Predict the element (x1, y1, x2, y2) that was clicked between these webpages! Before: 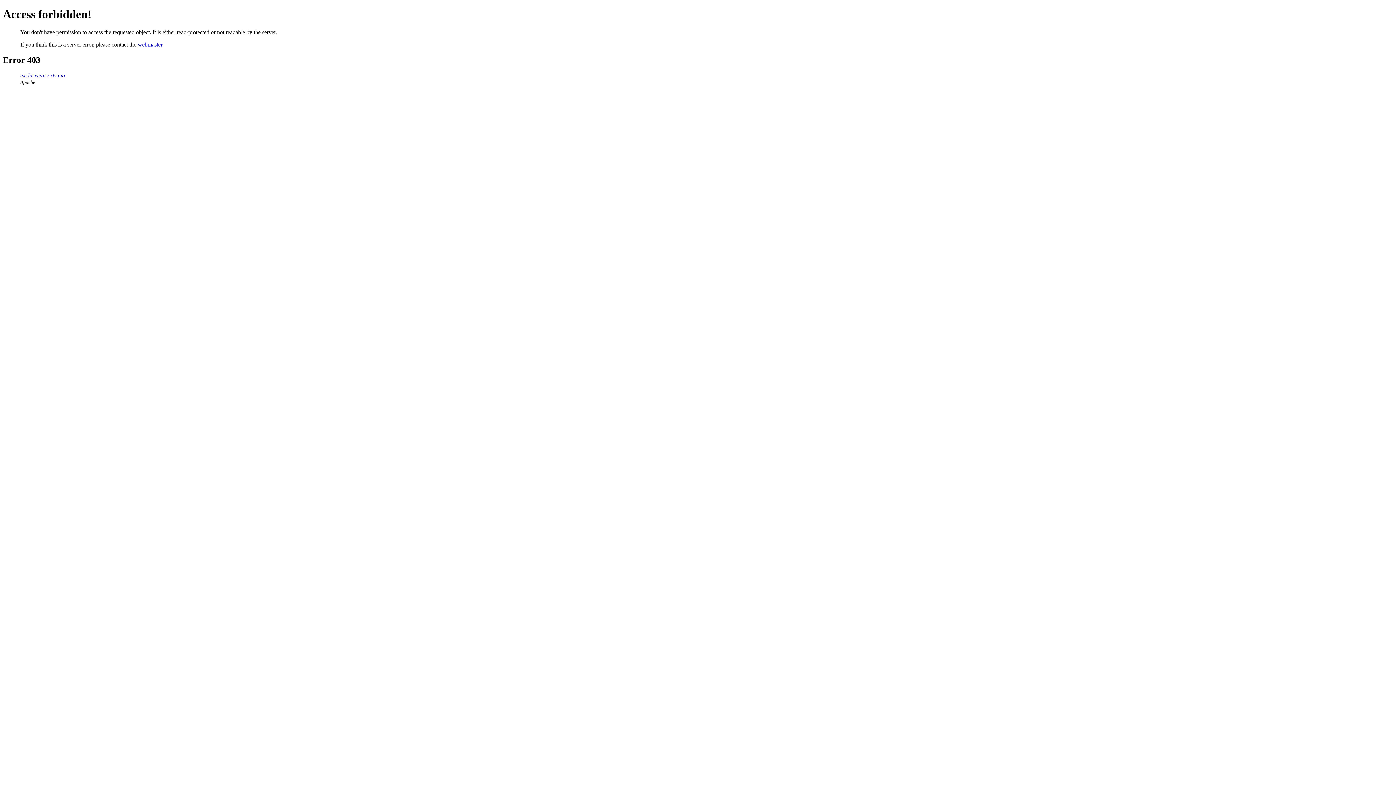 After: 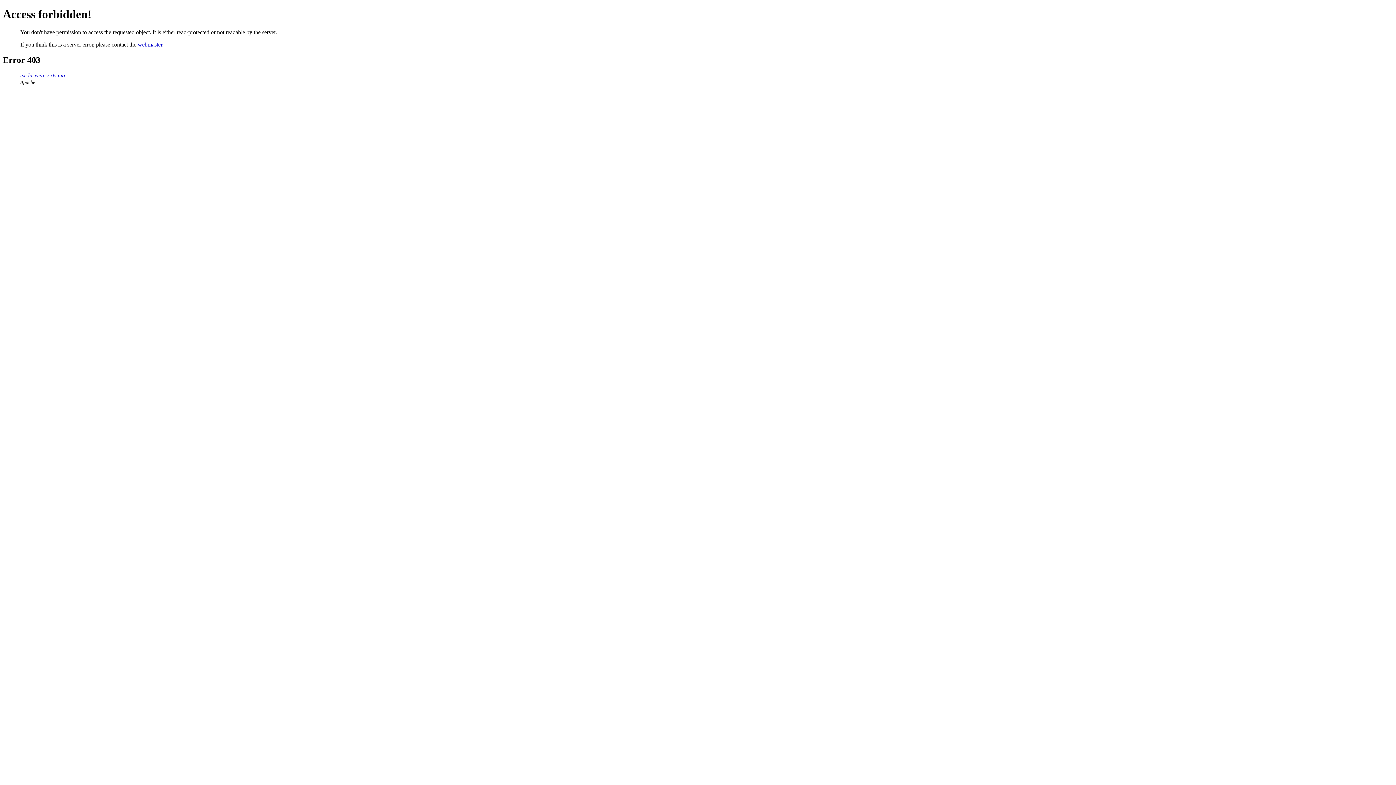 Action: bbox: (137, 41, 162, 47) label: webmaster